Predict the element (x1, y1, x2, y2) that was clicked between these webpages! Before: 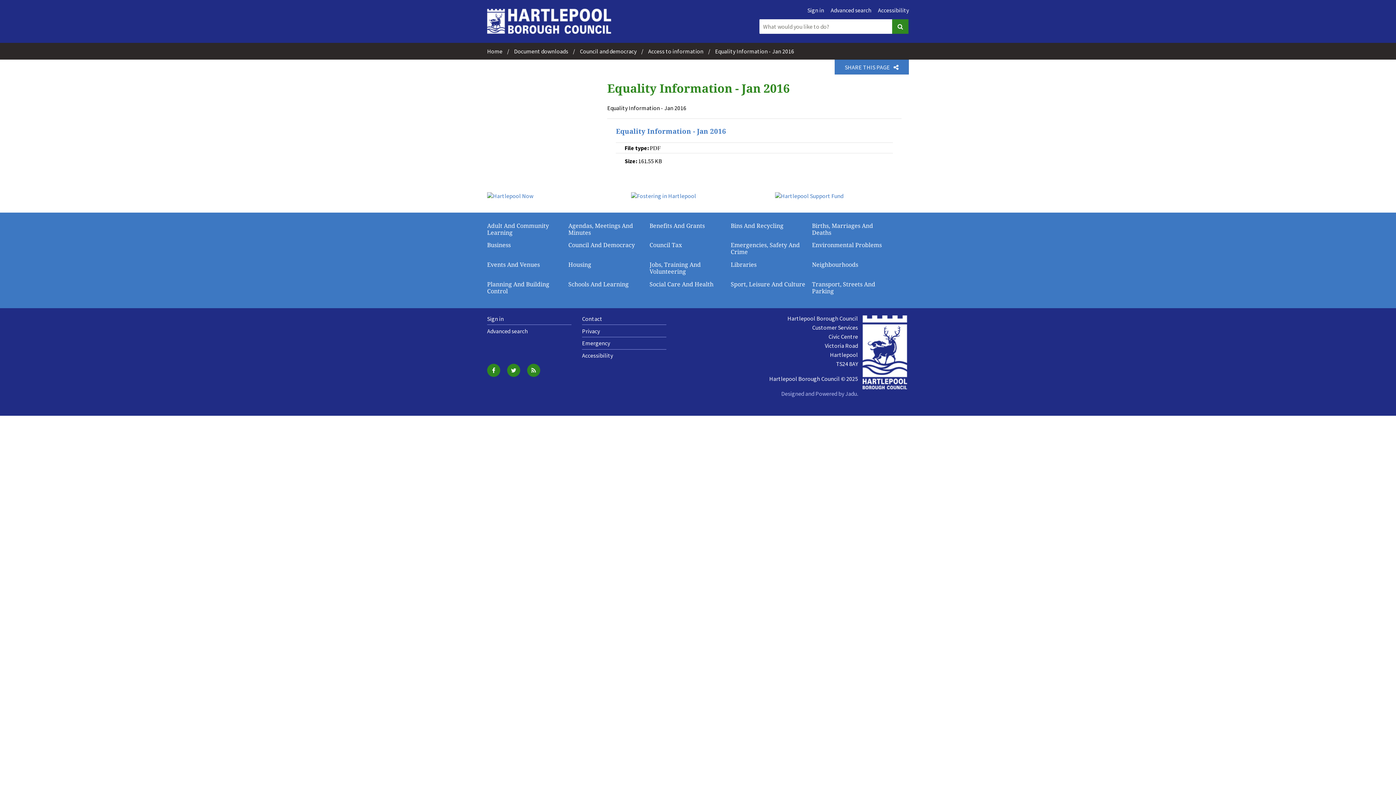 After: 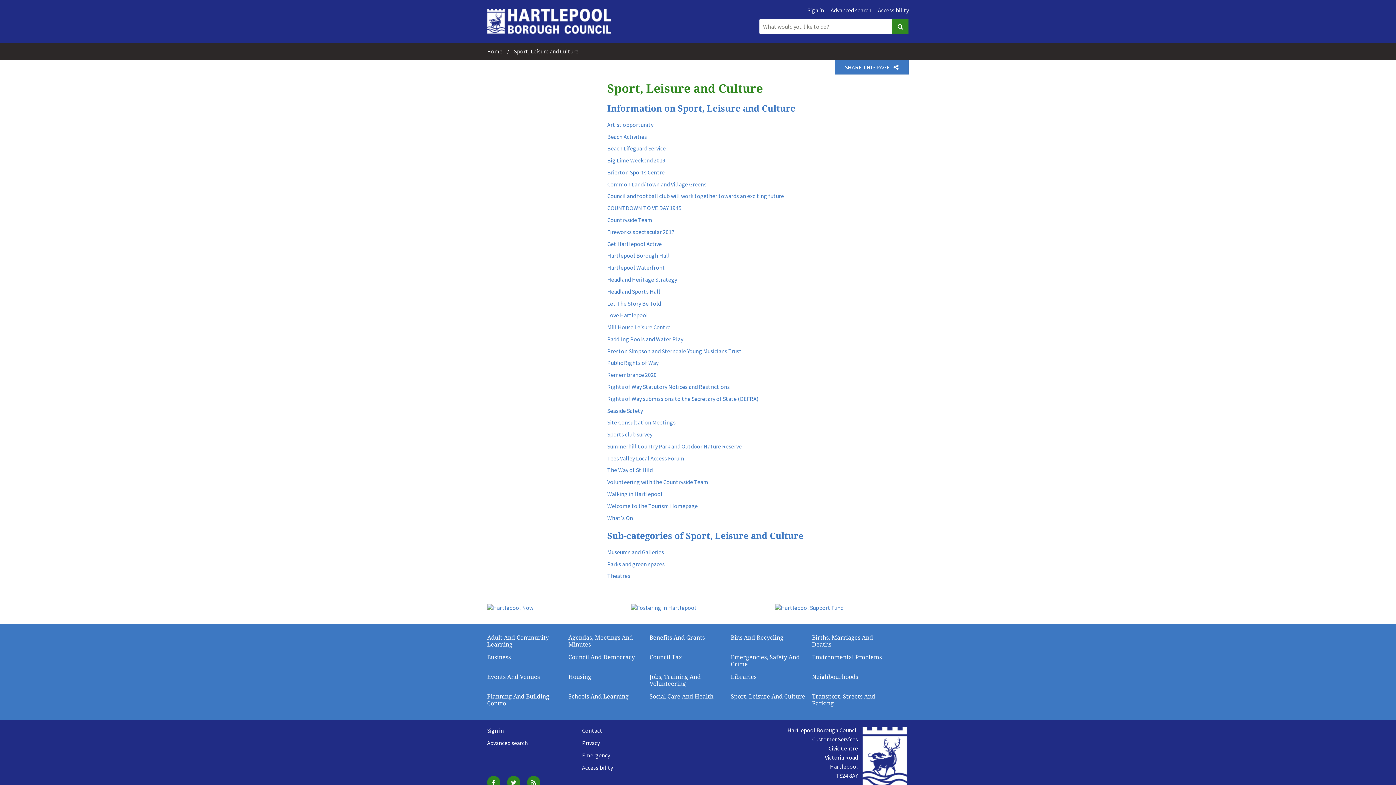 Action: label: Sport, Leisure And Culture bbox: (730, 281, 806, 288)